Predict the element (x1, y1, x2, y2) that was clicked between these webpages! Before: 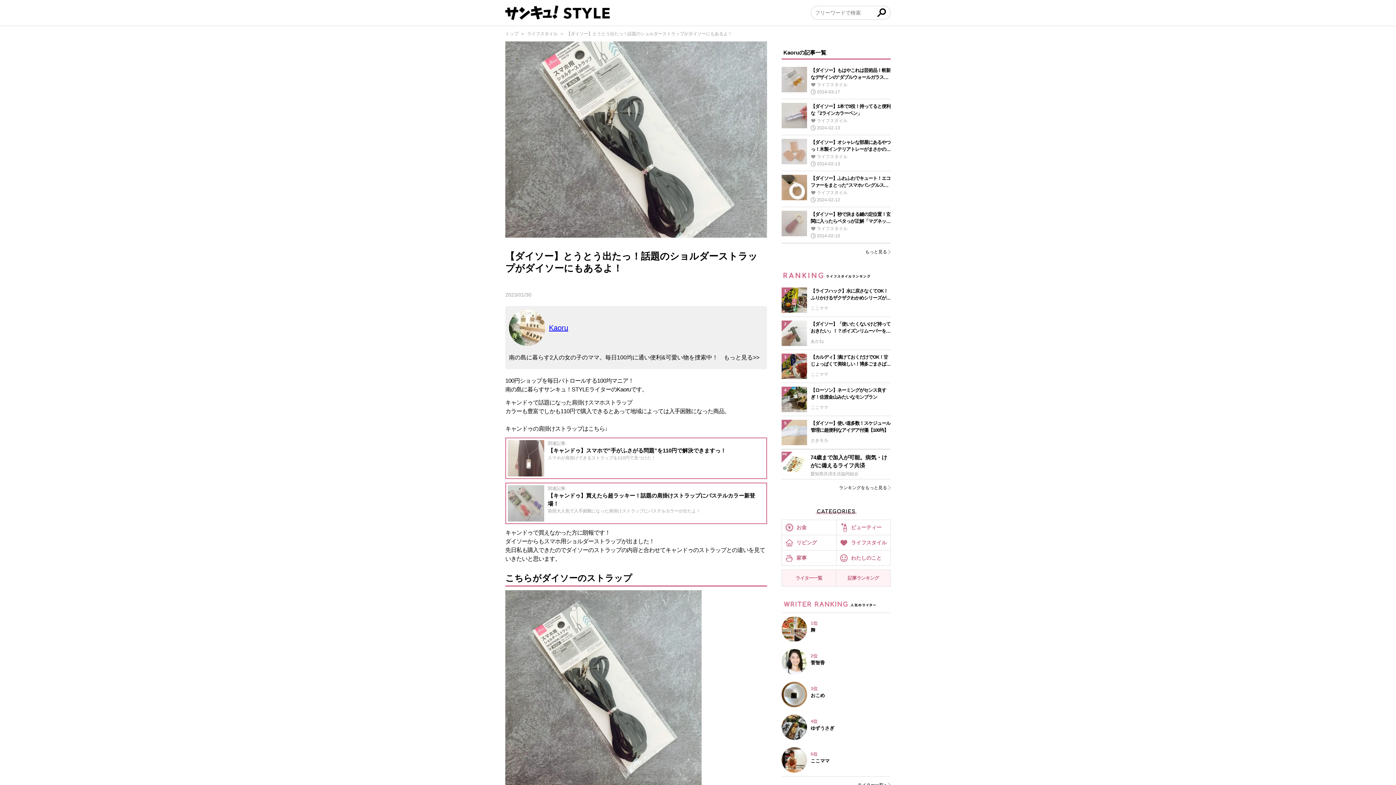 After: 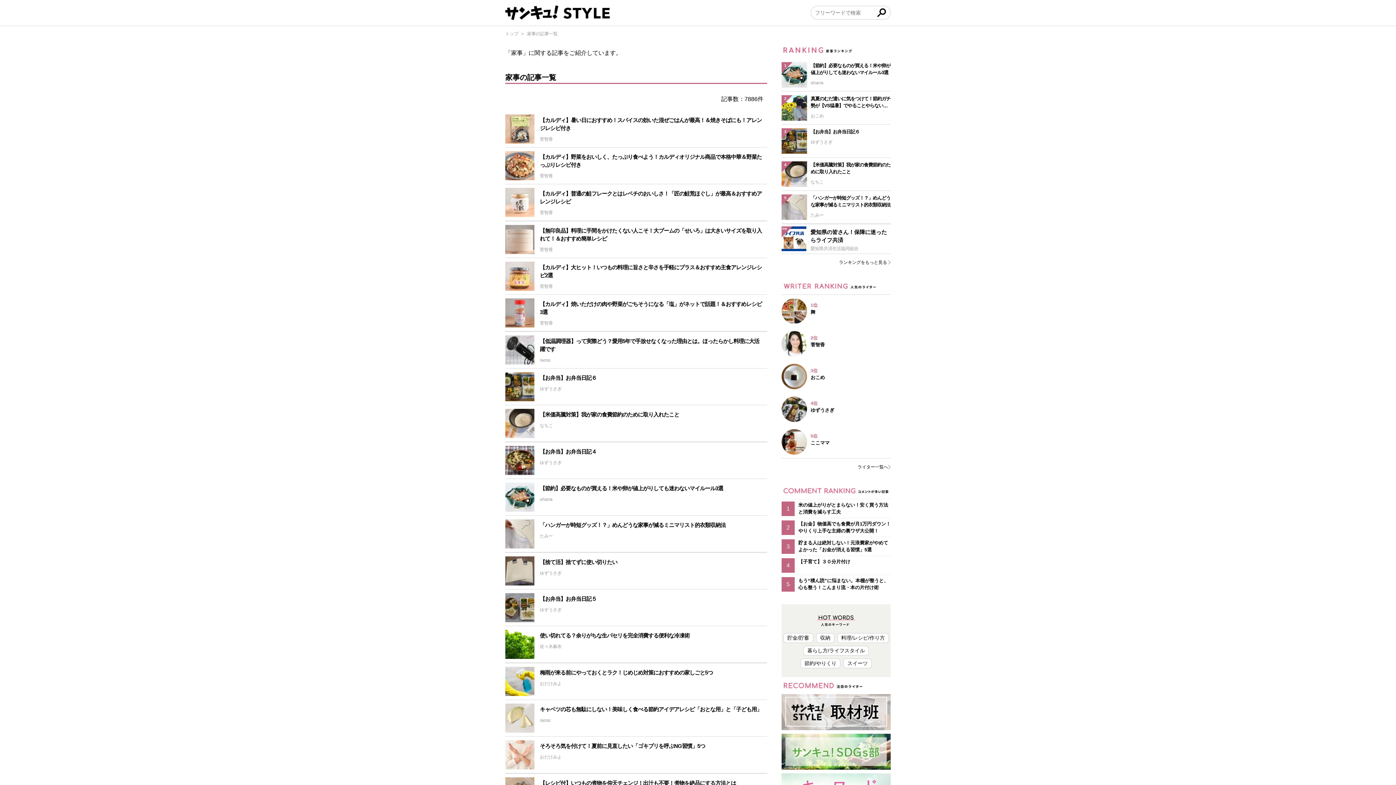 Action: bbox: (782, 551, 836, 565) label: 家事